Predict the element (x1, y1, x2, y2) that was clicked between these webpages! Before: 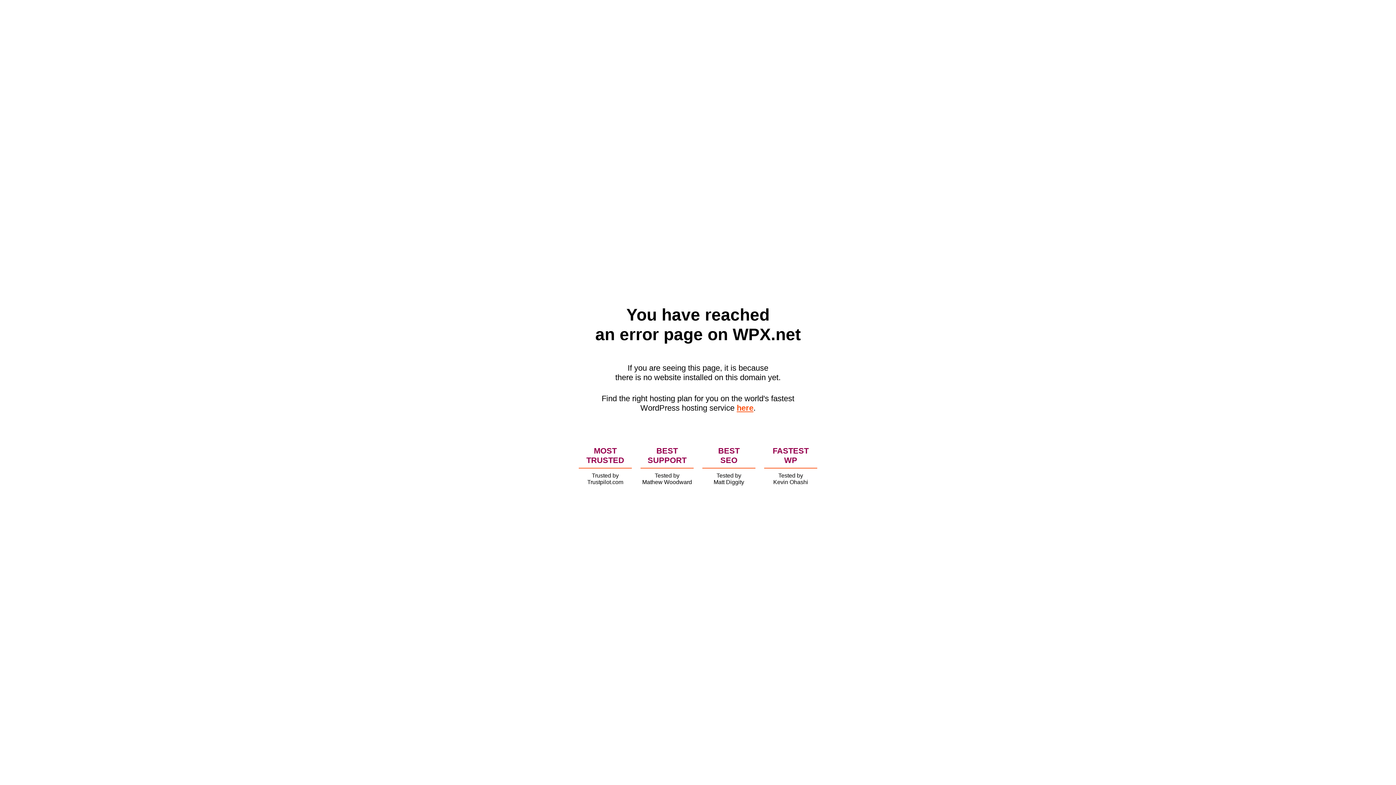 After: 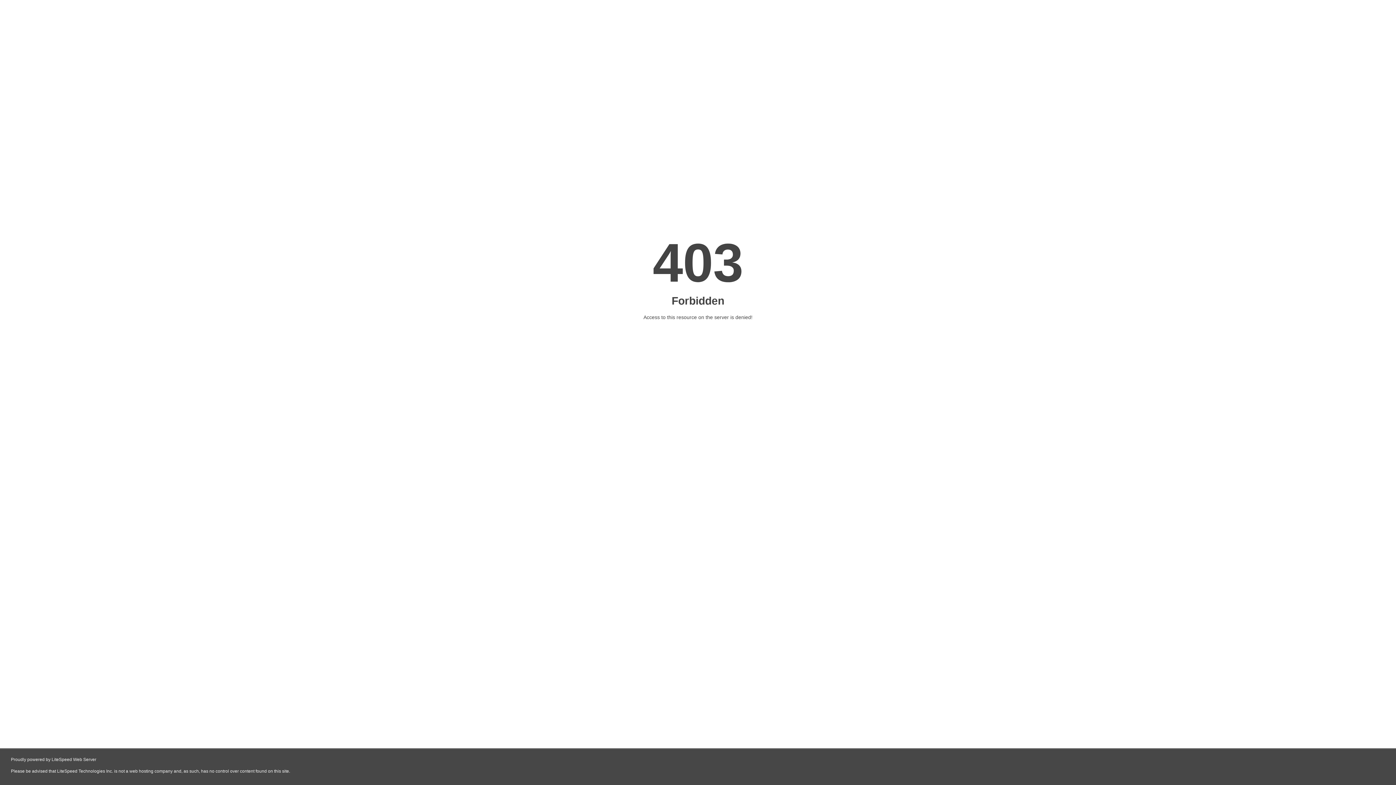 Action: label: here bbox: (736, 403, 753, 412)